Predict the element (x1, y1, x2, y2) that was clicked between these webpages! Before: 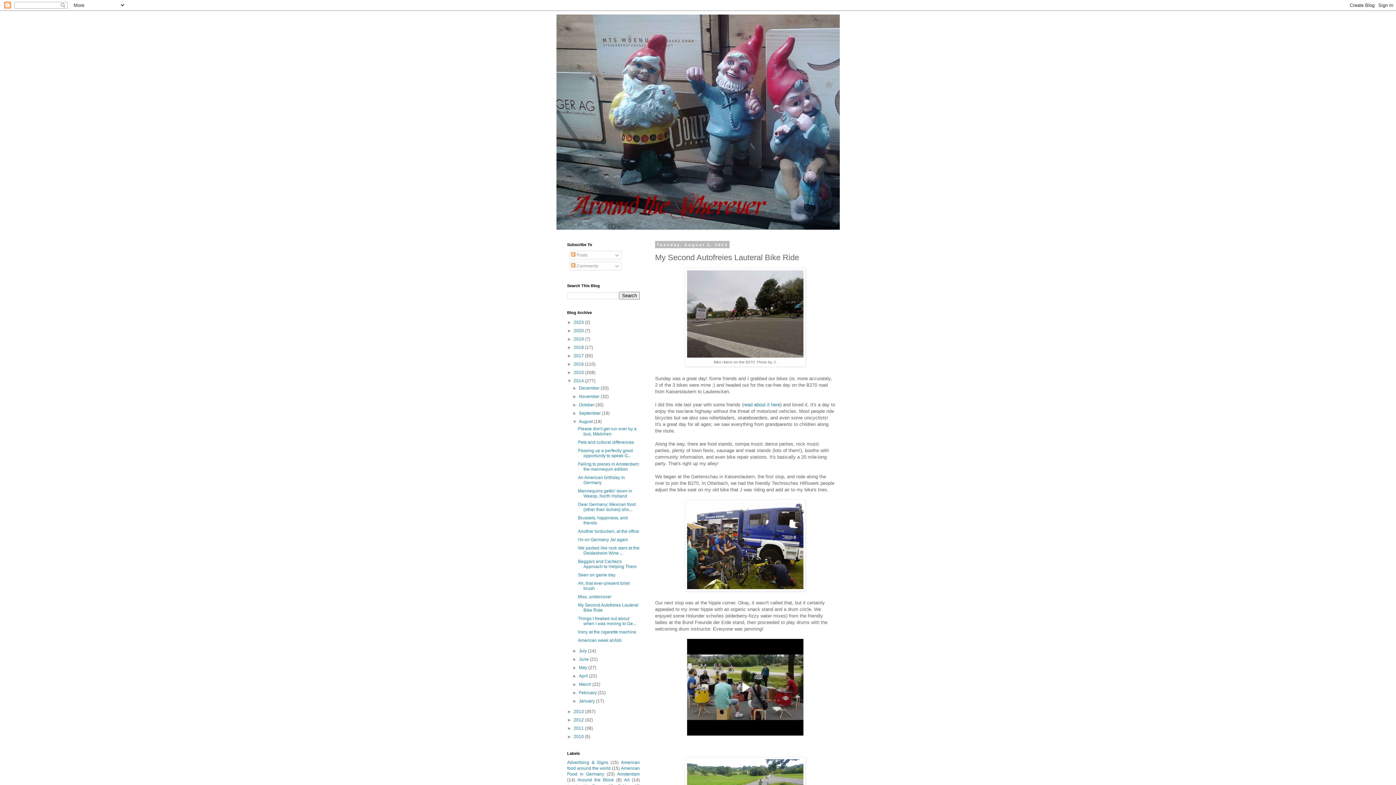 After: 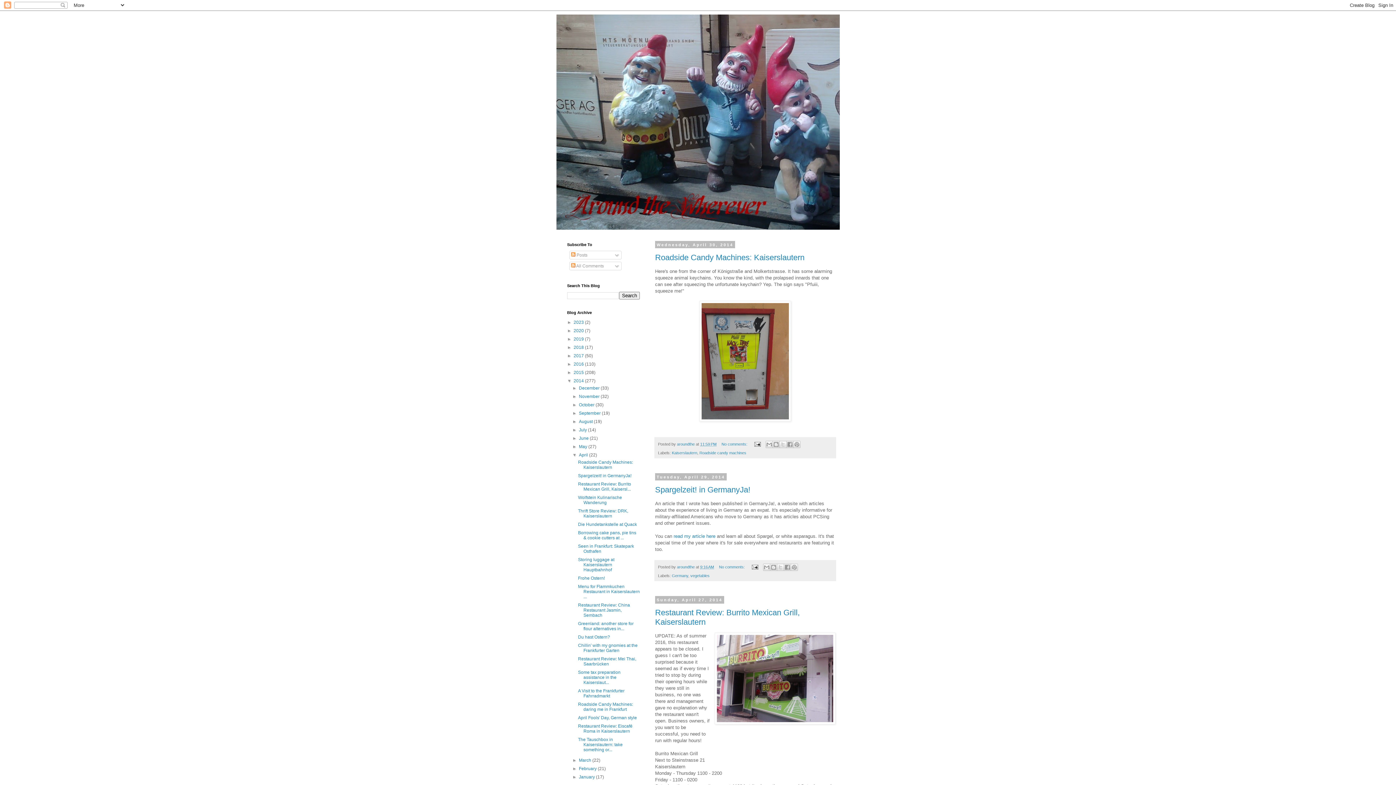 Action: bbox: (579, 673, 589, 678) label: April 